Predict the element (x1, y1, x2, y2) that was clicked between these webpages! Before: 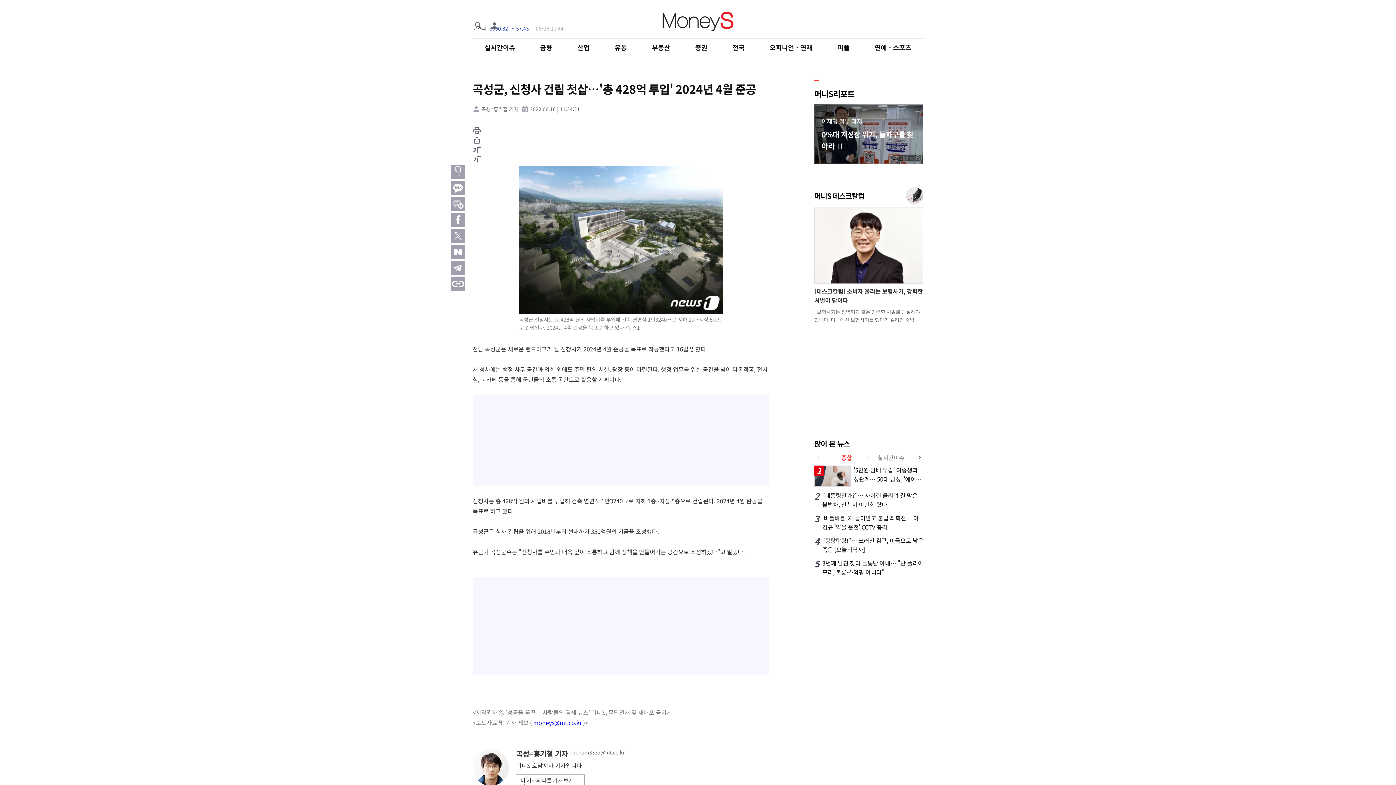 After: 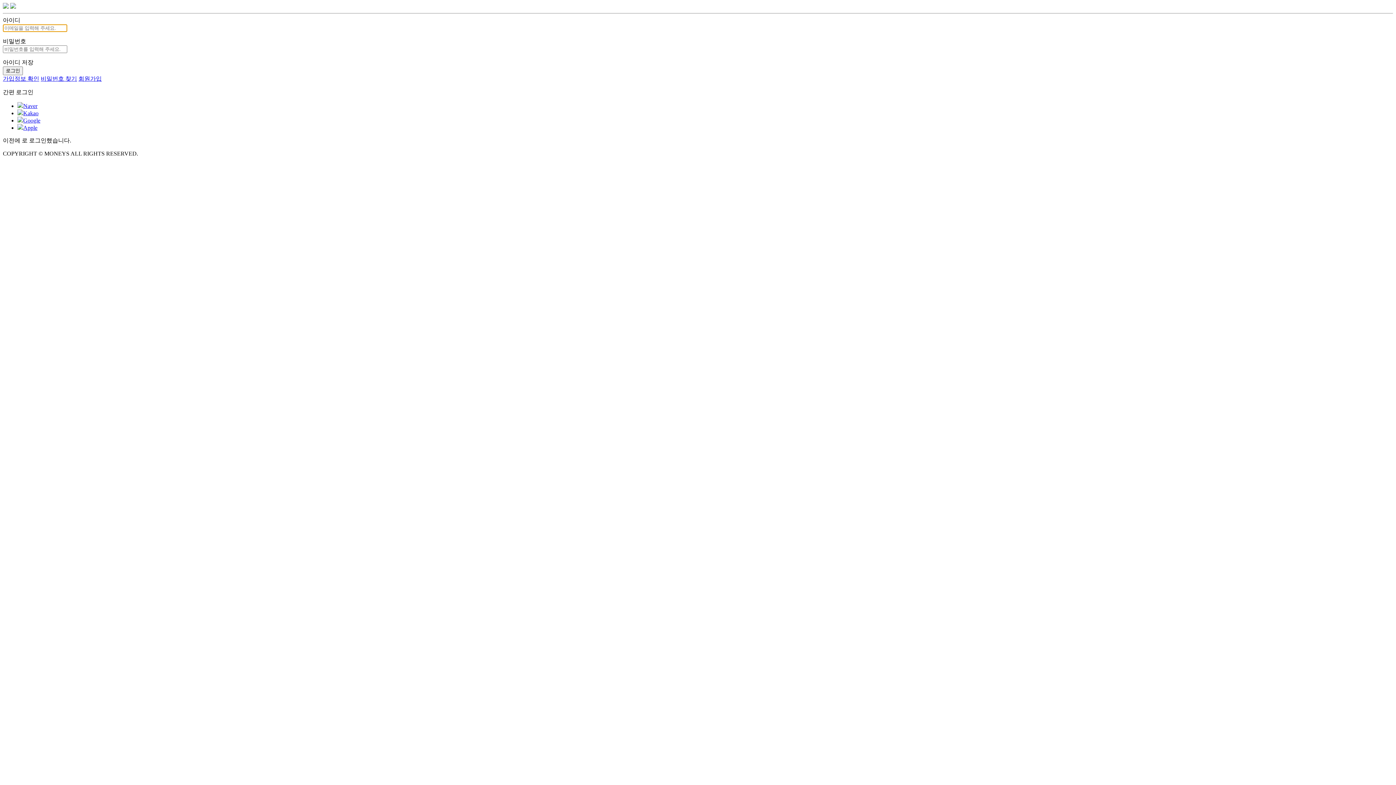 Action: bbox: (488, 19, 500, 31)